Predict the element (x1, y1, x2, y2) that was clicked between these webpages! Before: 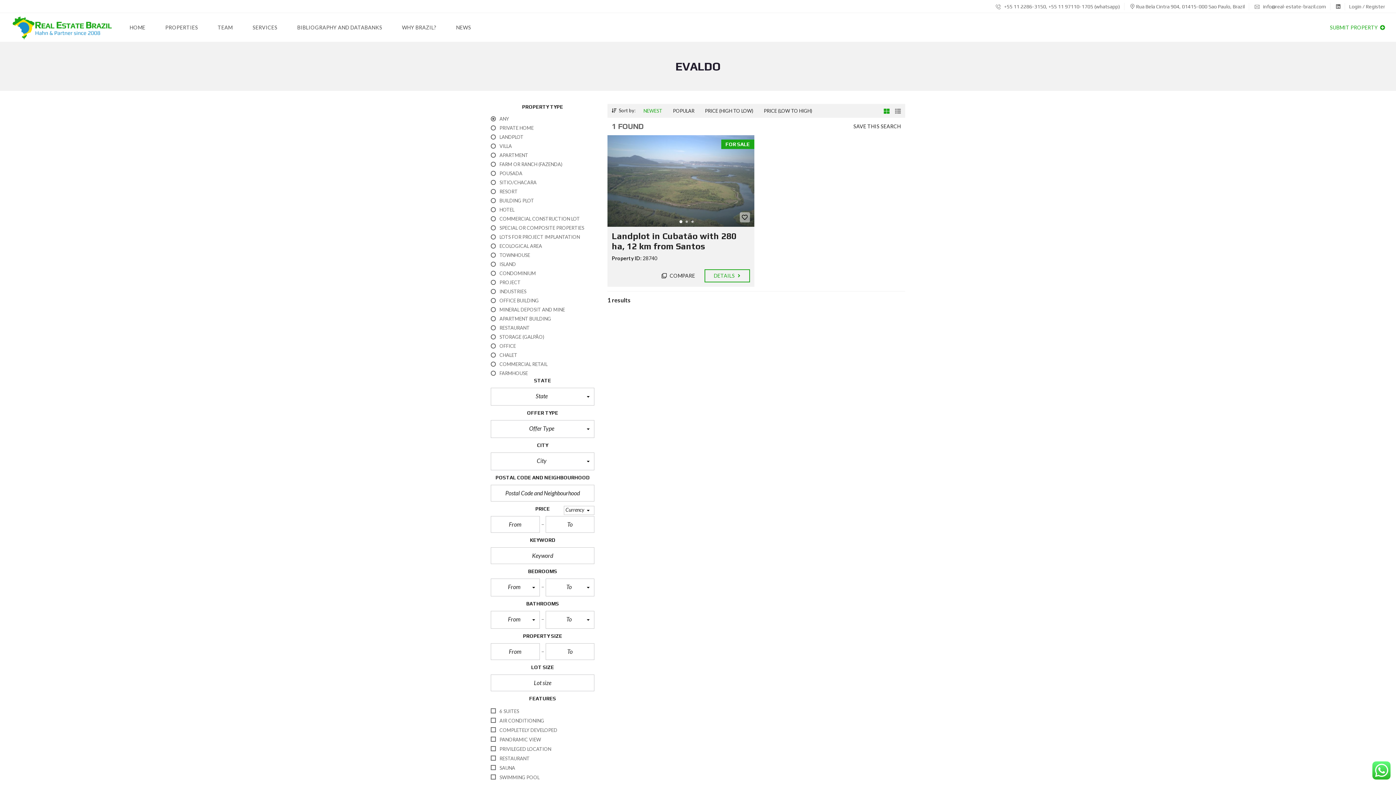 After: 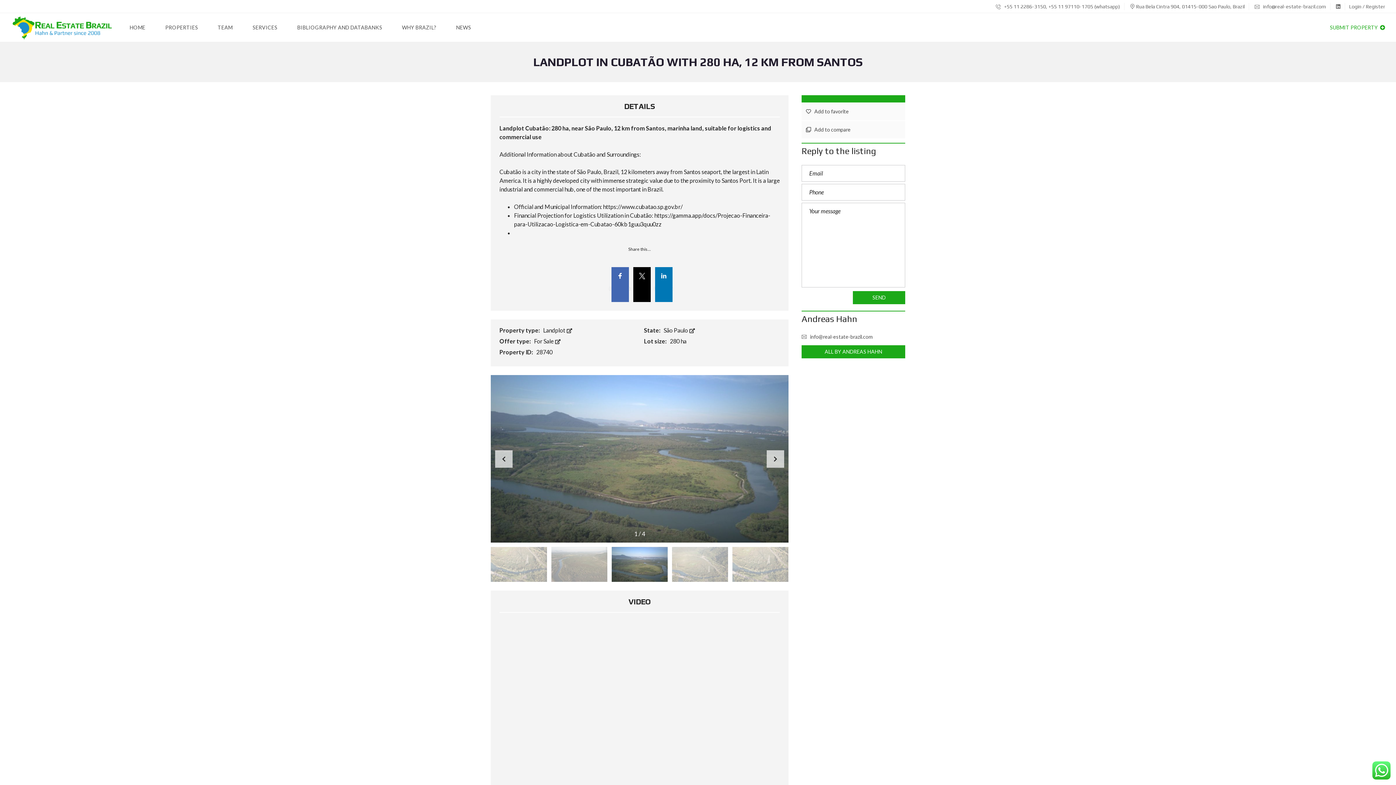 Action: bbox: (704, 269, 750, 282) label: DETAILS 